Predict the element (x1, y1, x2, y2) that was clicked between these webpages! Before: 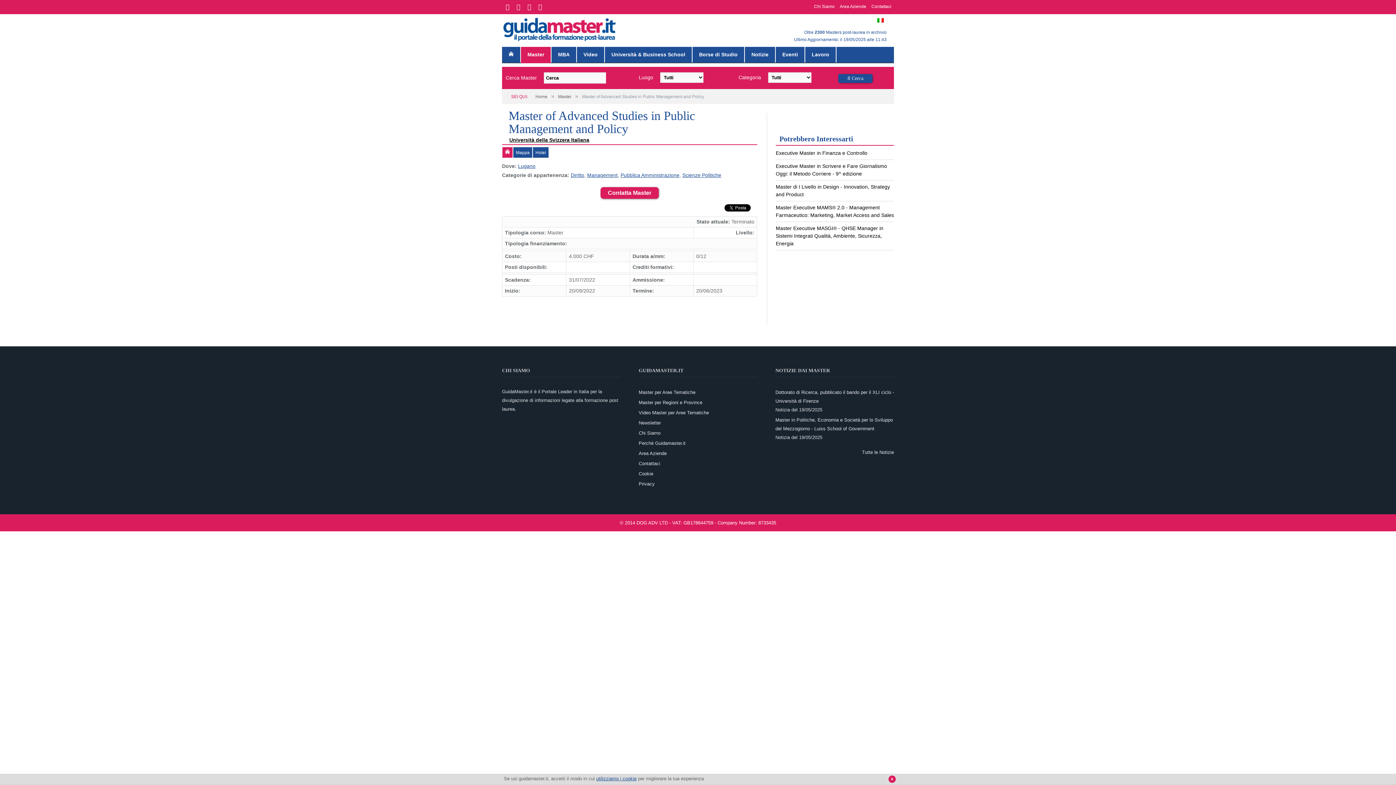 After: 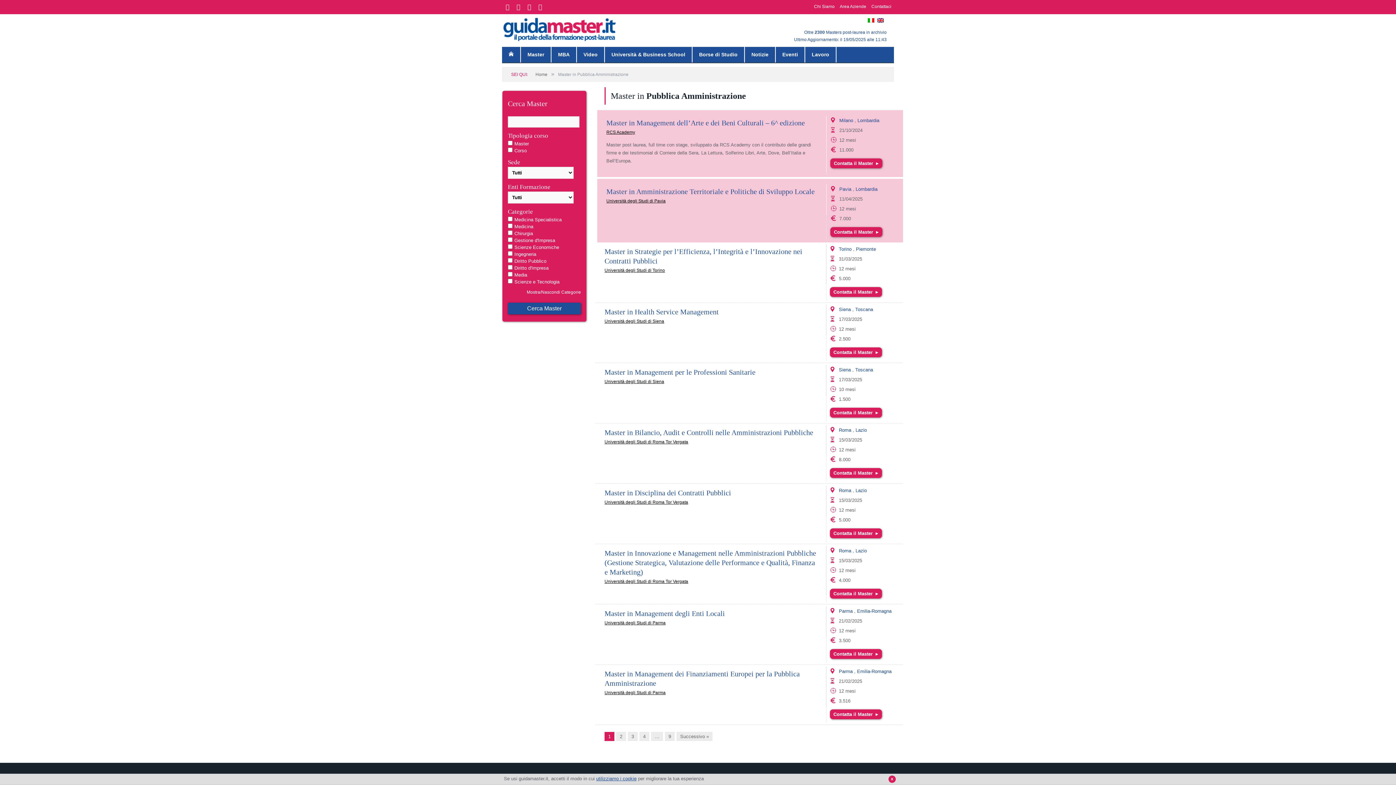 Action: bbox: (620, 172, 679, 178) label: Pubblica Amministrazione